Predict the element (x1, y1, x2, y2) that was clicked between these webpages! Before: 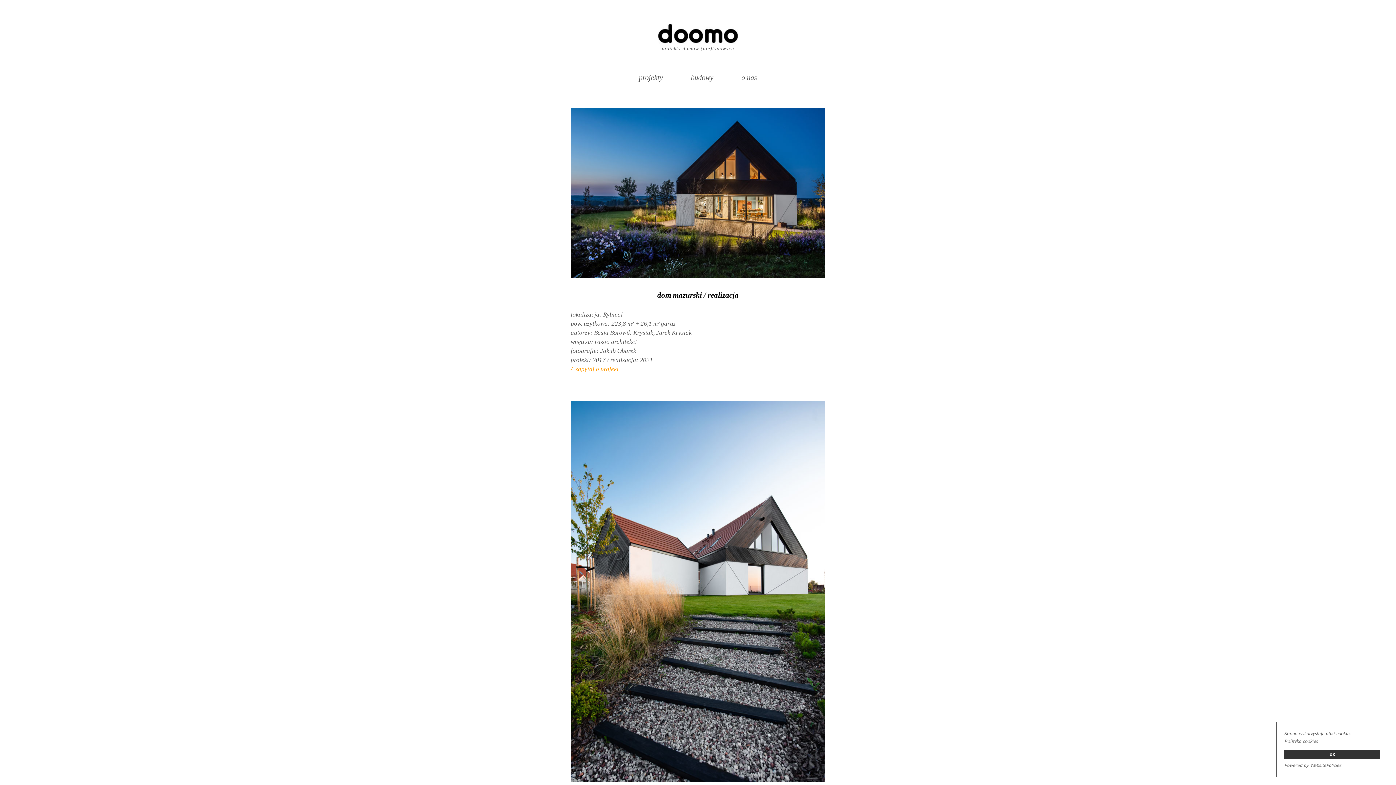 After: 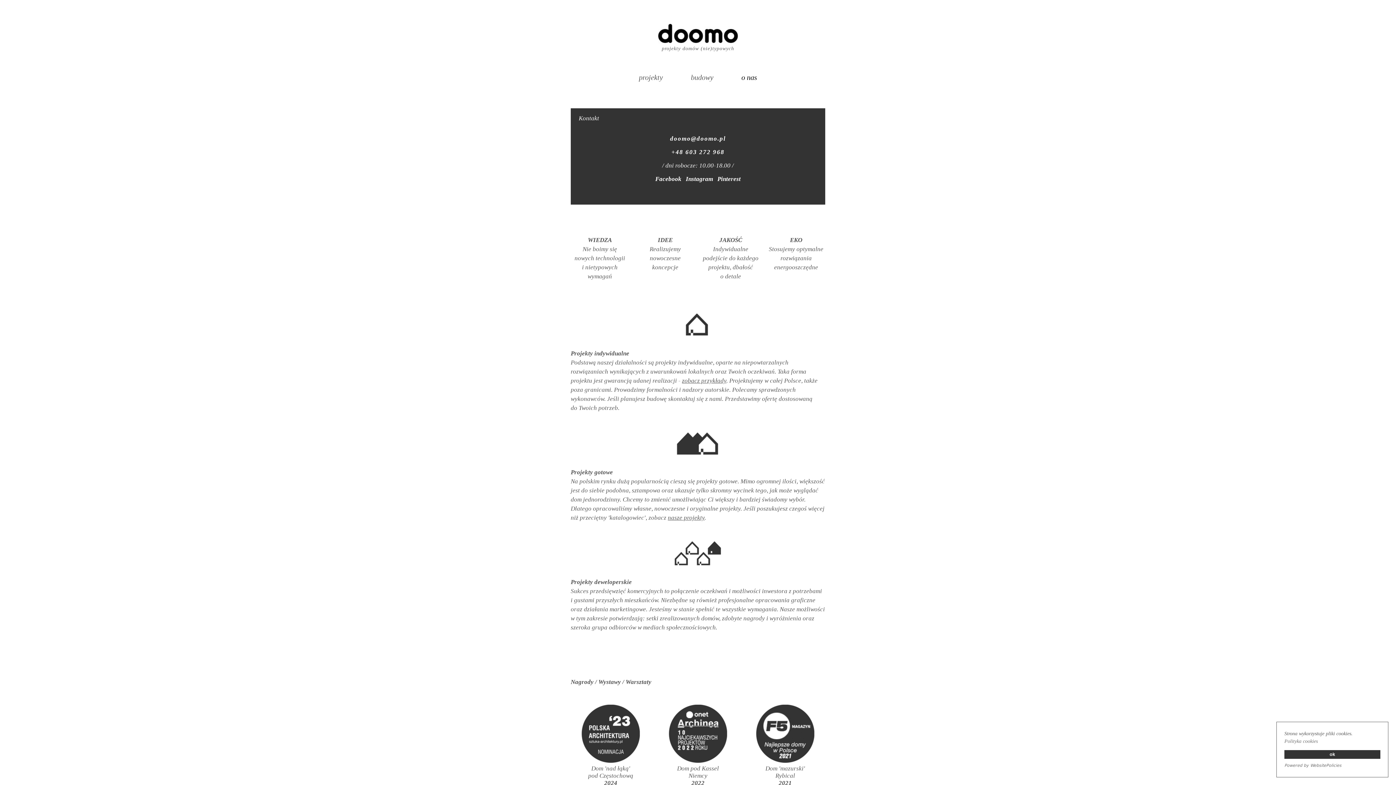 Action: label: o nas bbox: (741, 73, 757, 81)